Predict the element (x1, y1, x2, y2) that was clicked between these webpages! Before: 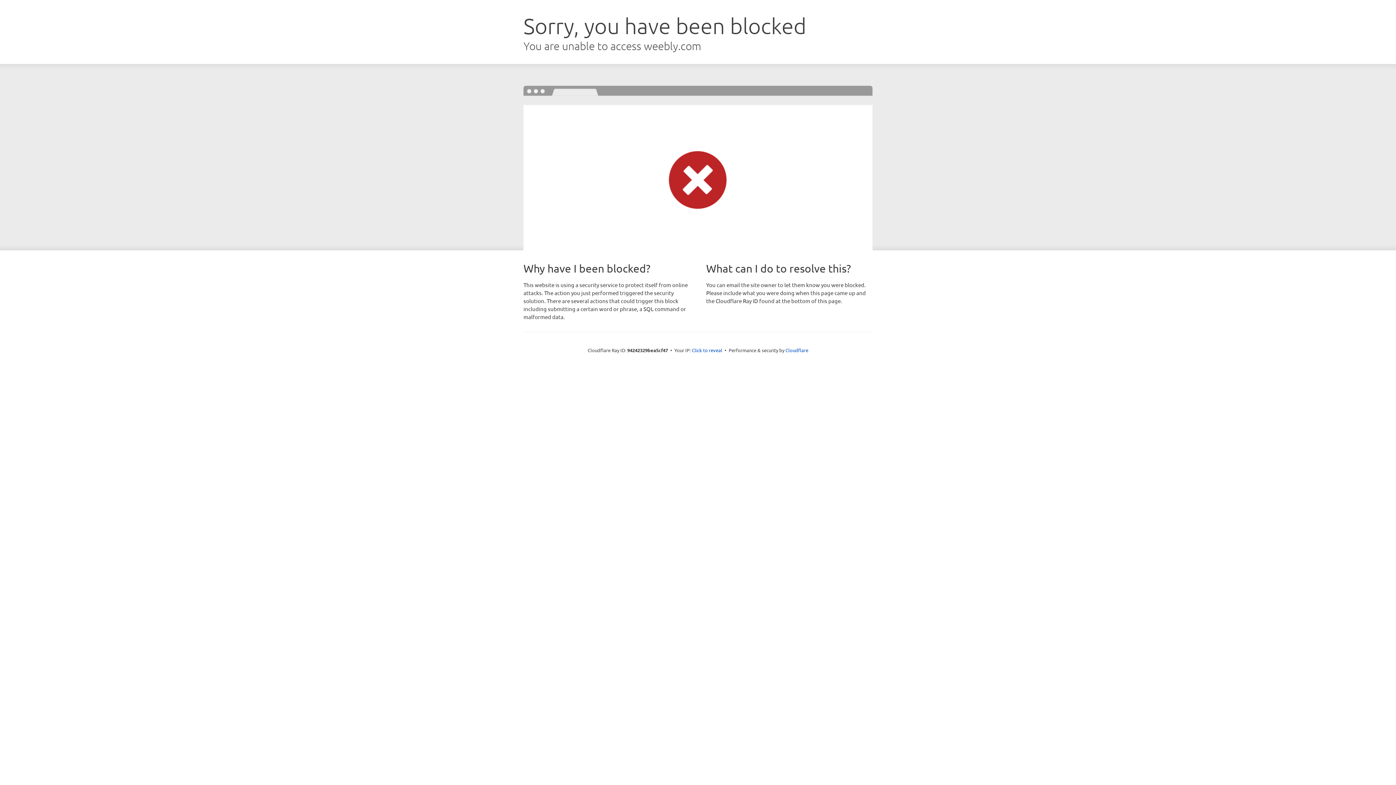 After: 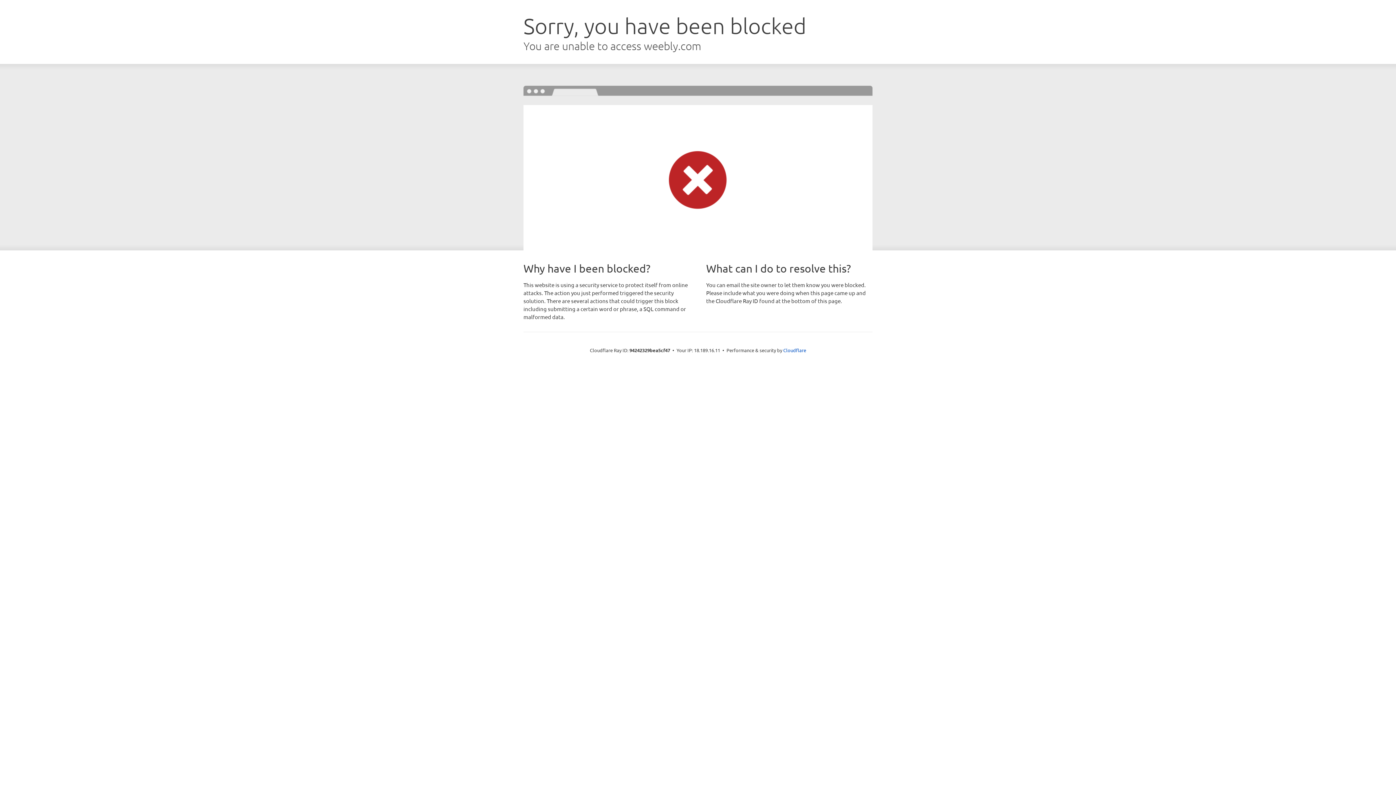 Action: label: Click to reveal bbox: (692, 346, 722, 353)